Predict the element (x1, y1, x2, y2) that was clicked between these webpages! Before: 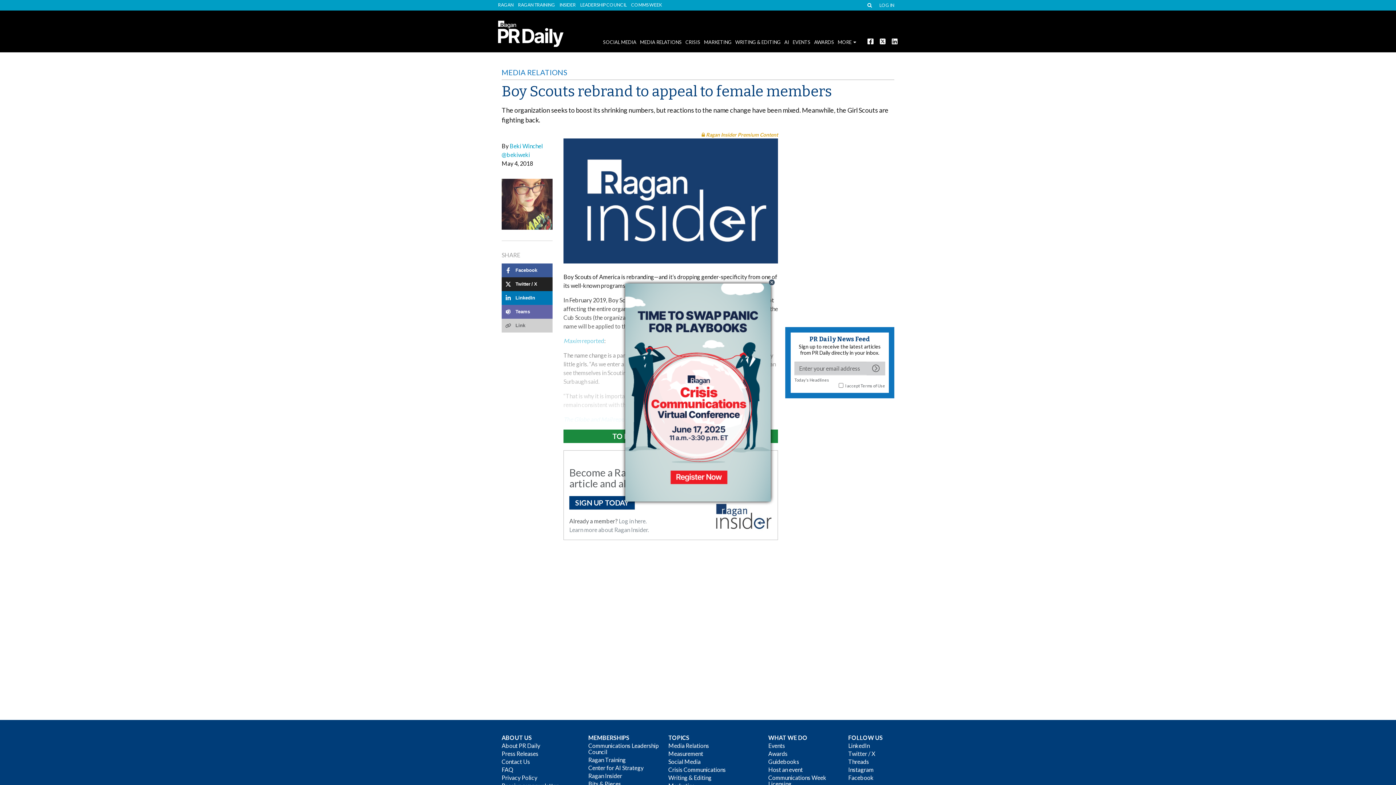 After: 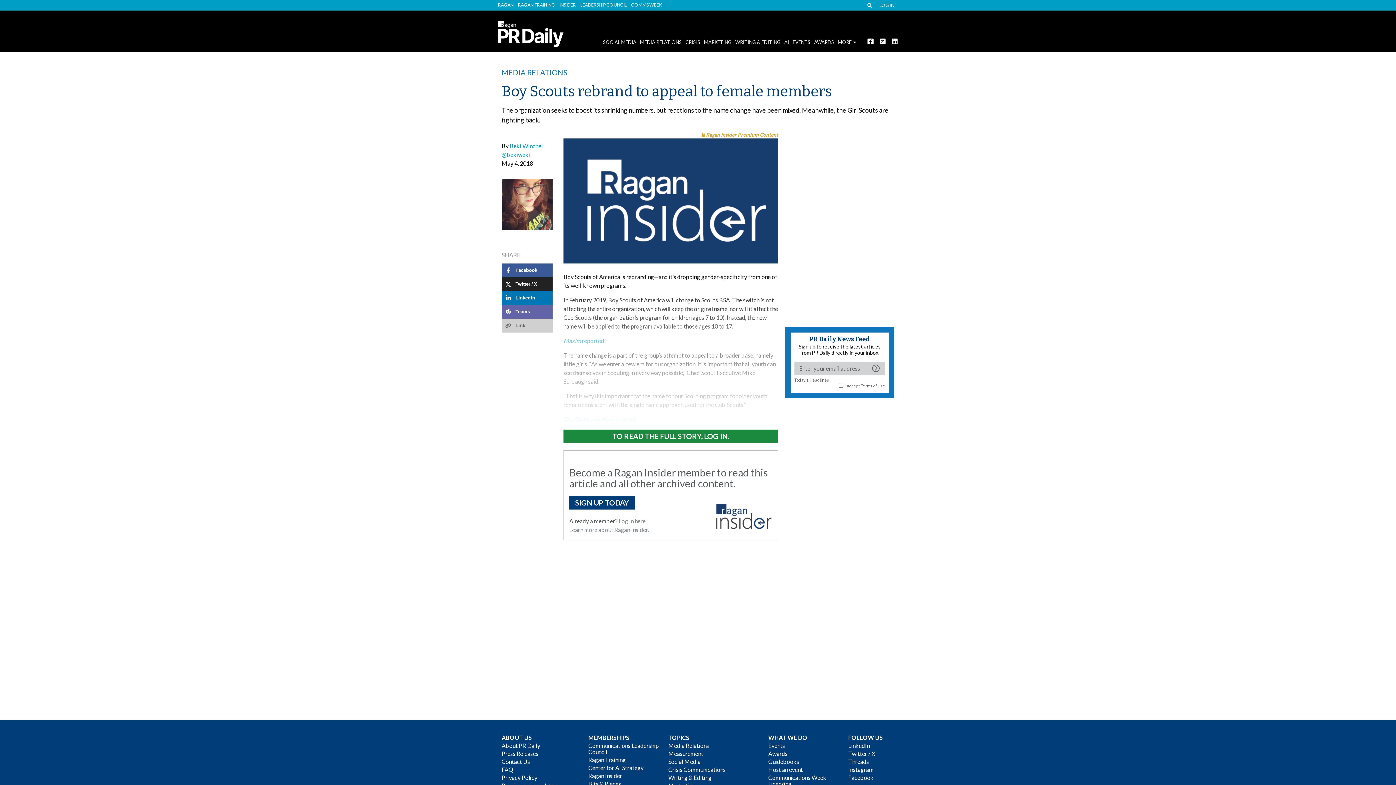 Action: label: Close bbox: (768, 278, 775, 286)